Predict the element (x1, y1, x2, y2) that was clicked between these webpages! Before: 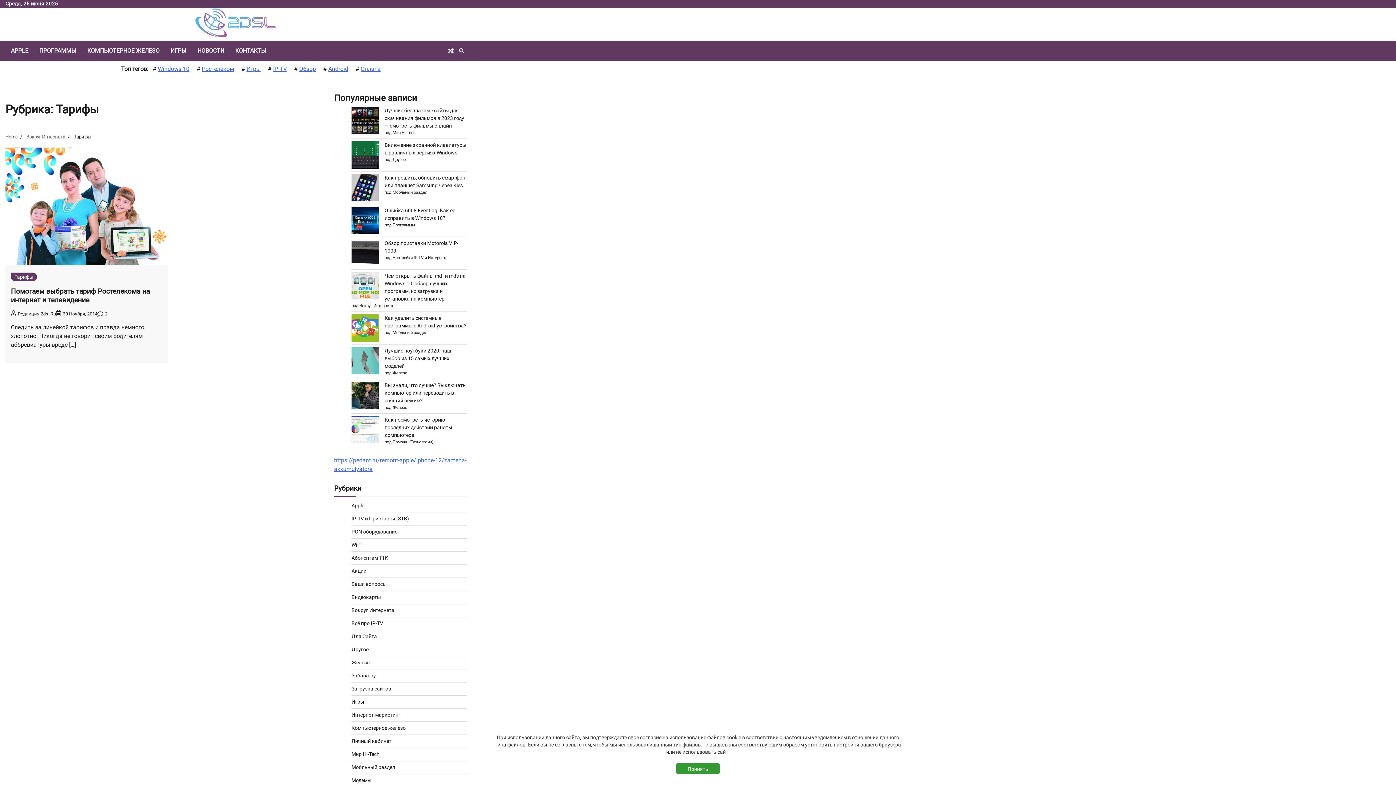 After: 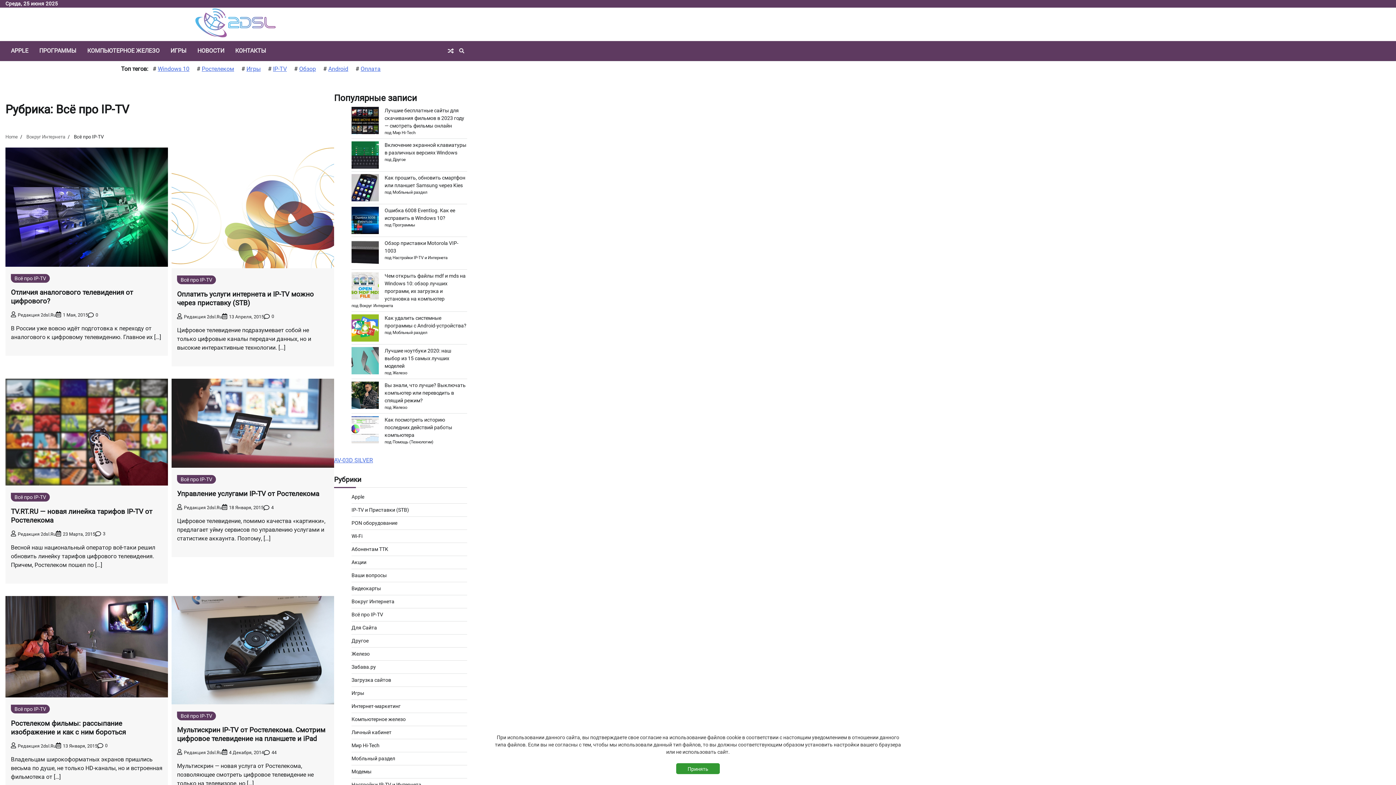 Action: bbox: (351, 620, 383, 626) label: Всё про IP-TV